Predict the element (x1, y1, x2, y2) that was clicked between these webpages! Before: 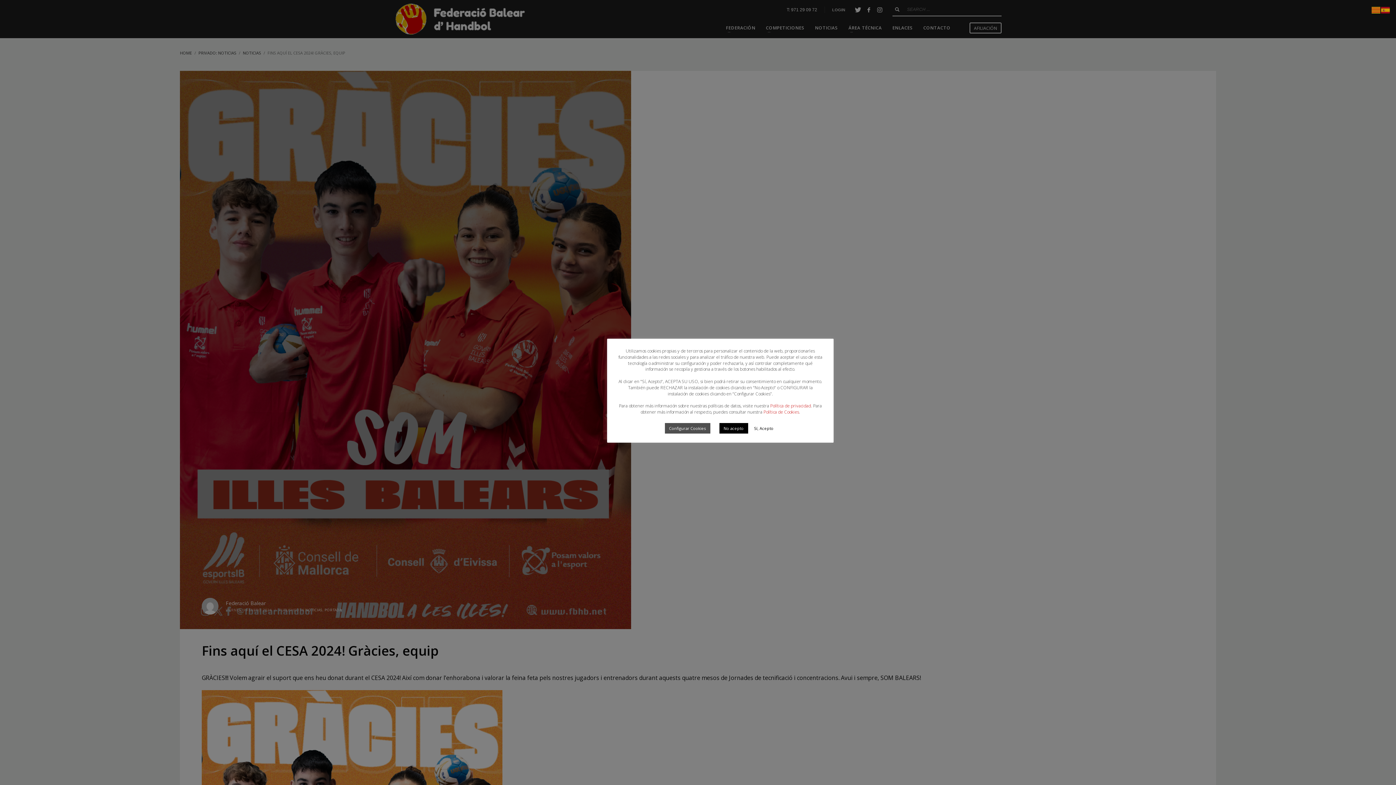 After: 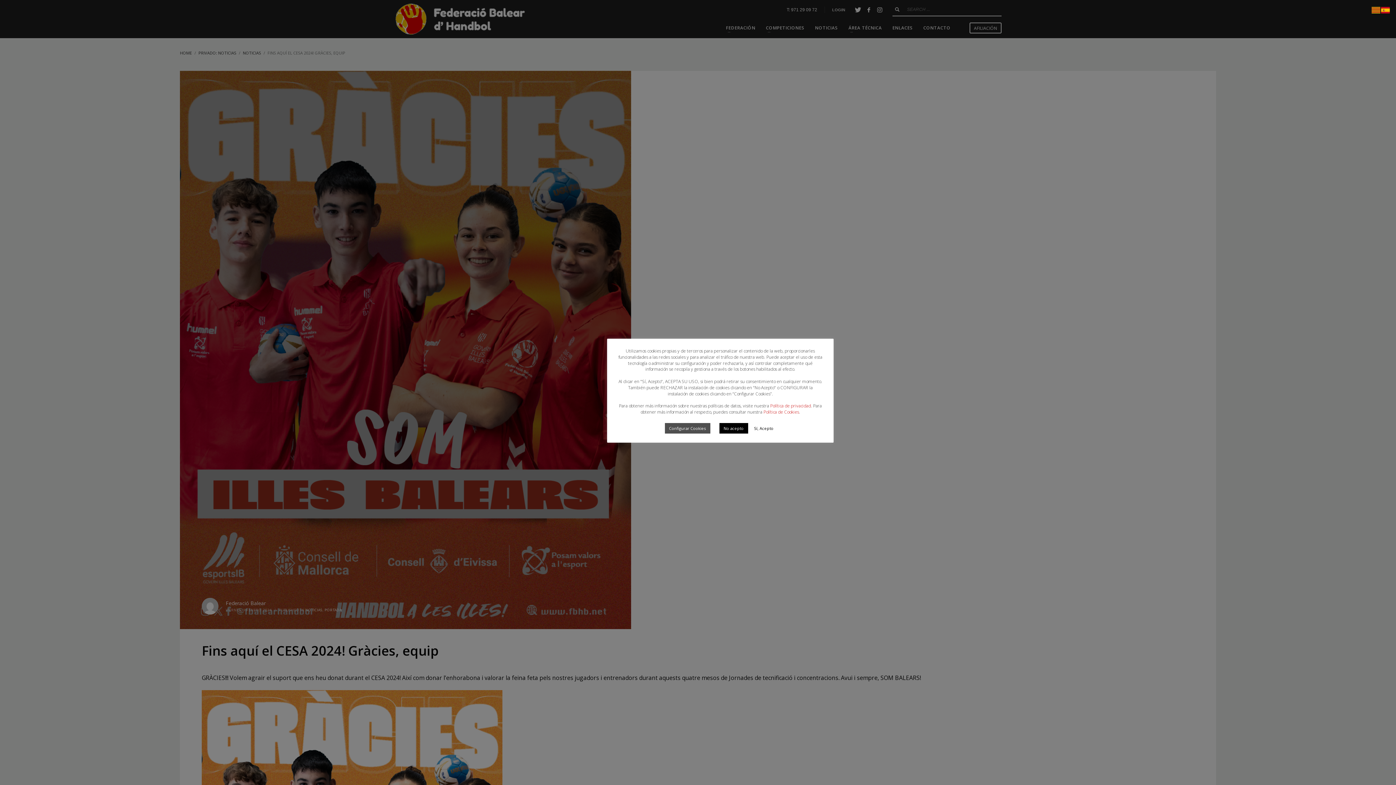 Action: bbox: (1381, 6, 1390, 12)